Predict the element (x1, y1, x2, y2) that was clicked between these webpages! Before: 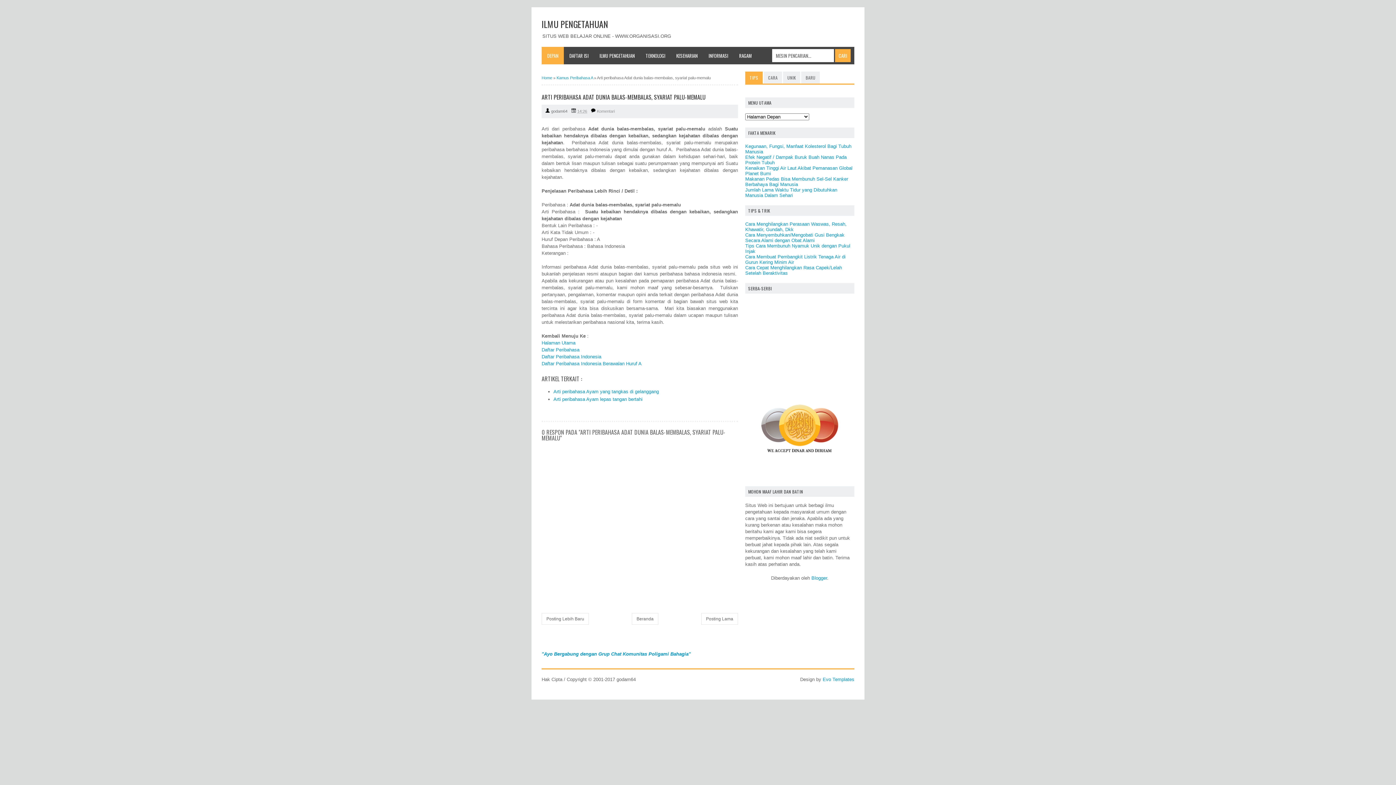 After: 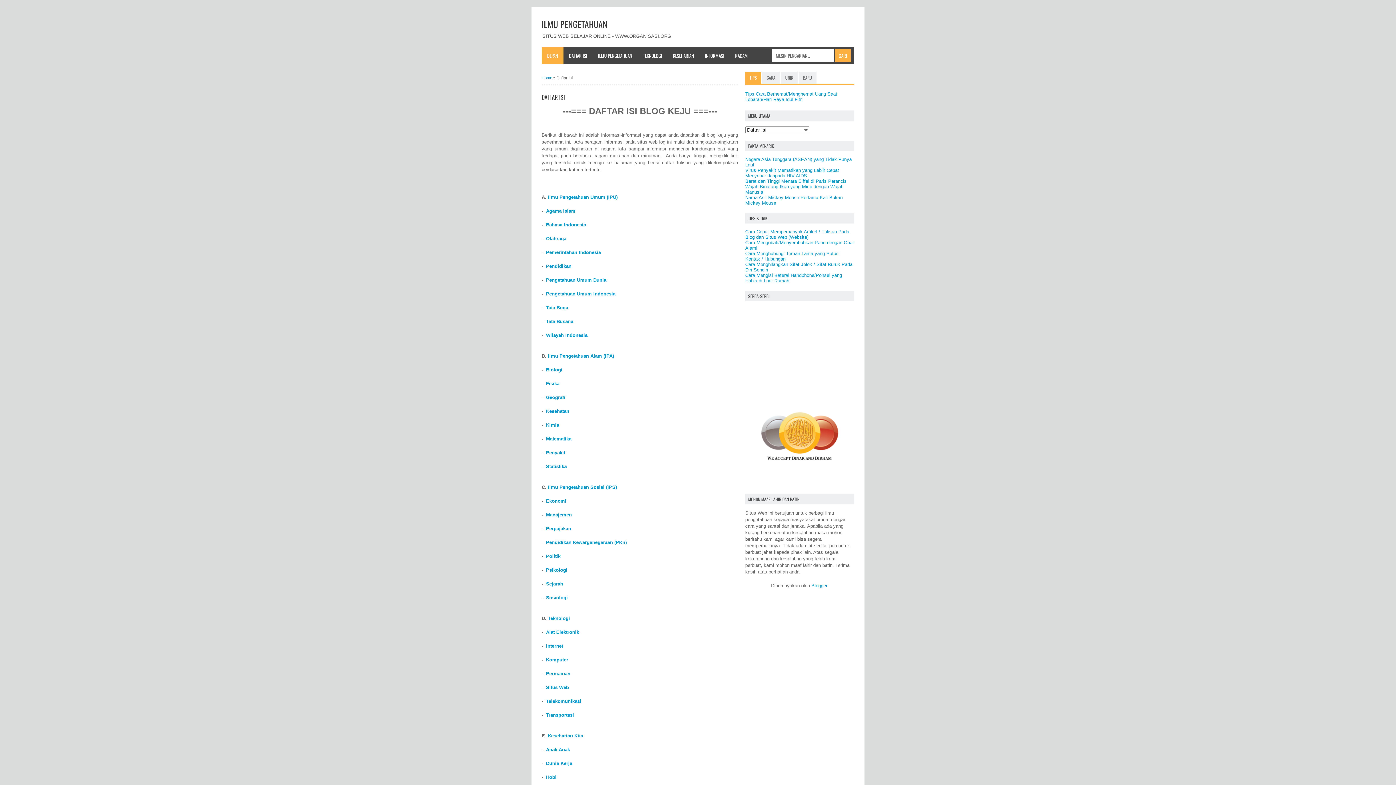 Action: label: DAFTAR ISI bbox: (564, 46, 594, 64)